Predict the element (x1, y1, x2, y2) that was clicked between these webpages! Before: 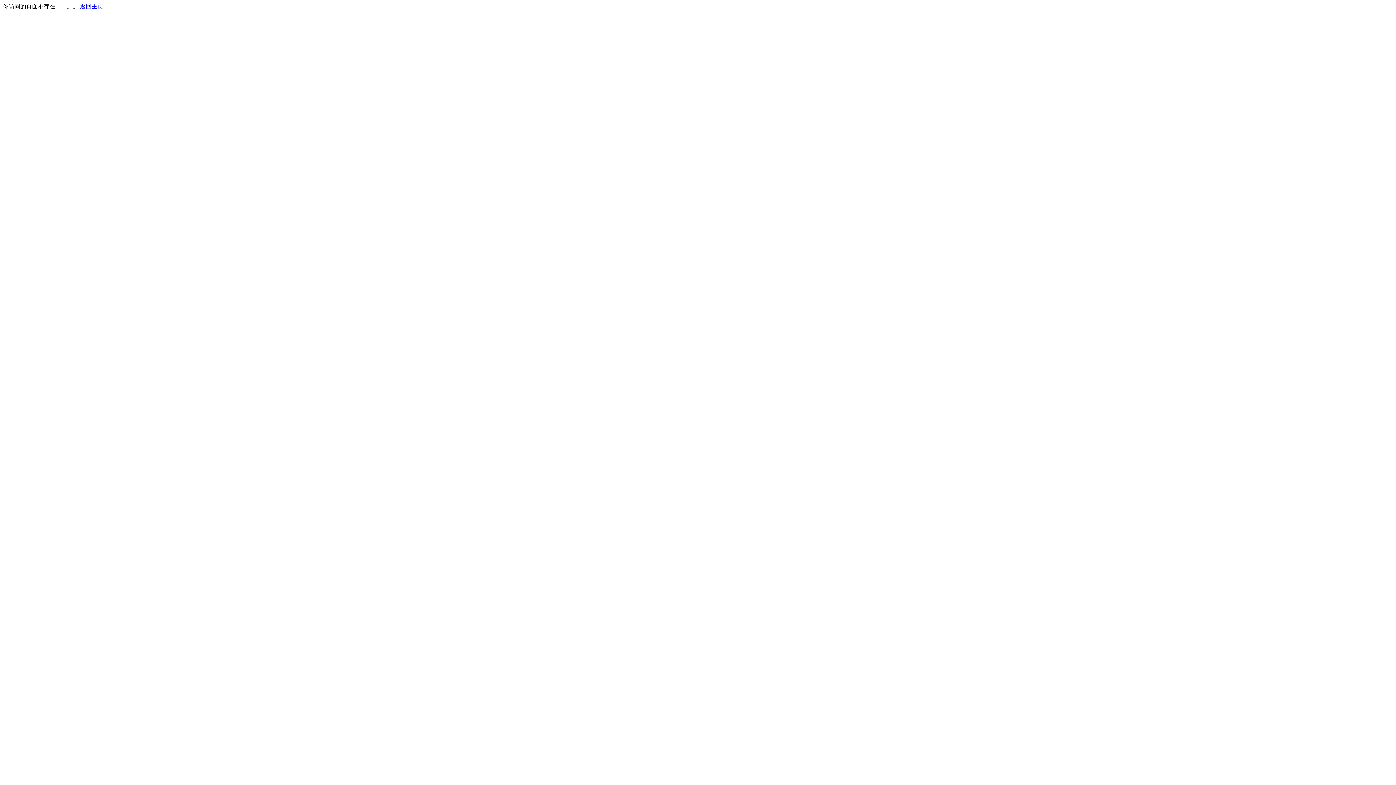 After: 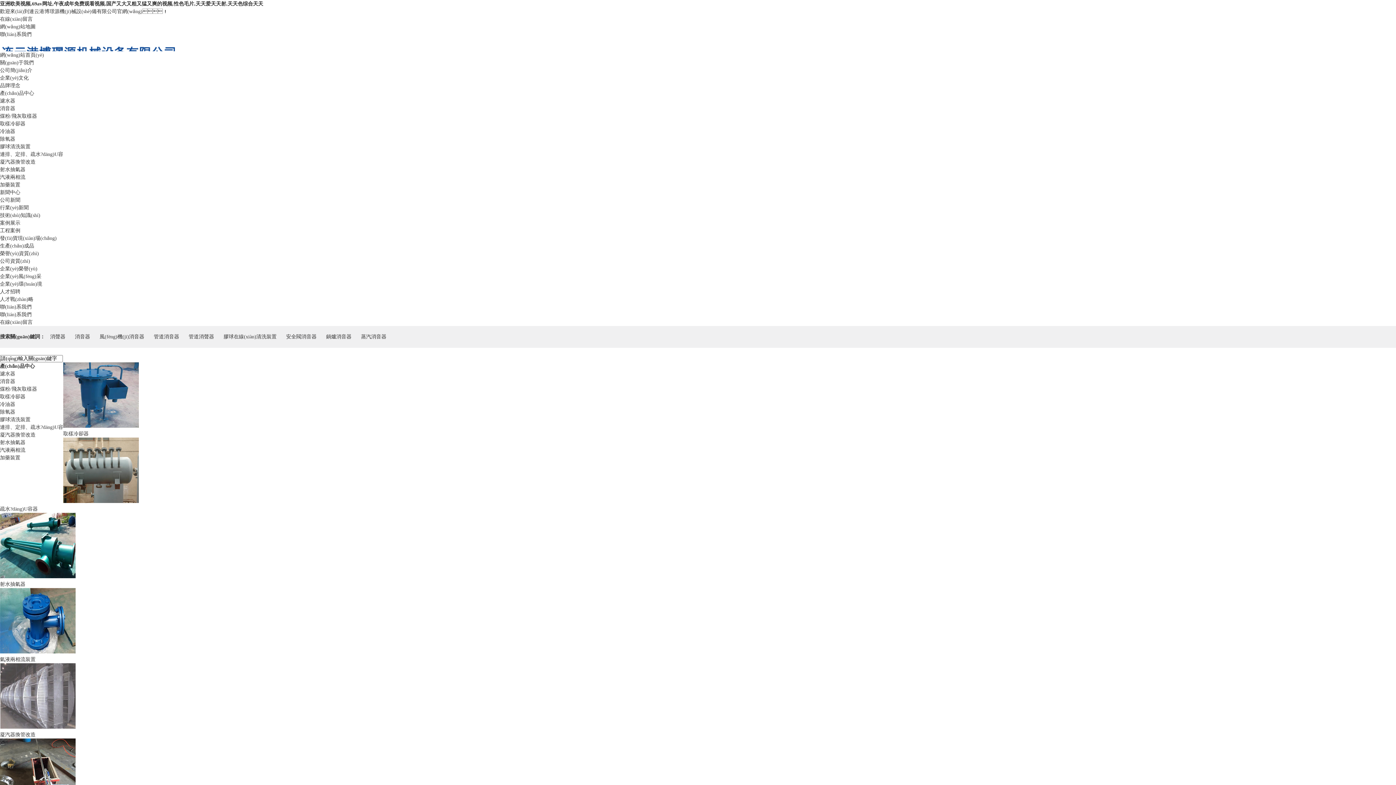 Action: bbox: (80, 3, 103, 9) label: 返回主页